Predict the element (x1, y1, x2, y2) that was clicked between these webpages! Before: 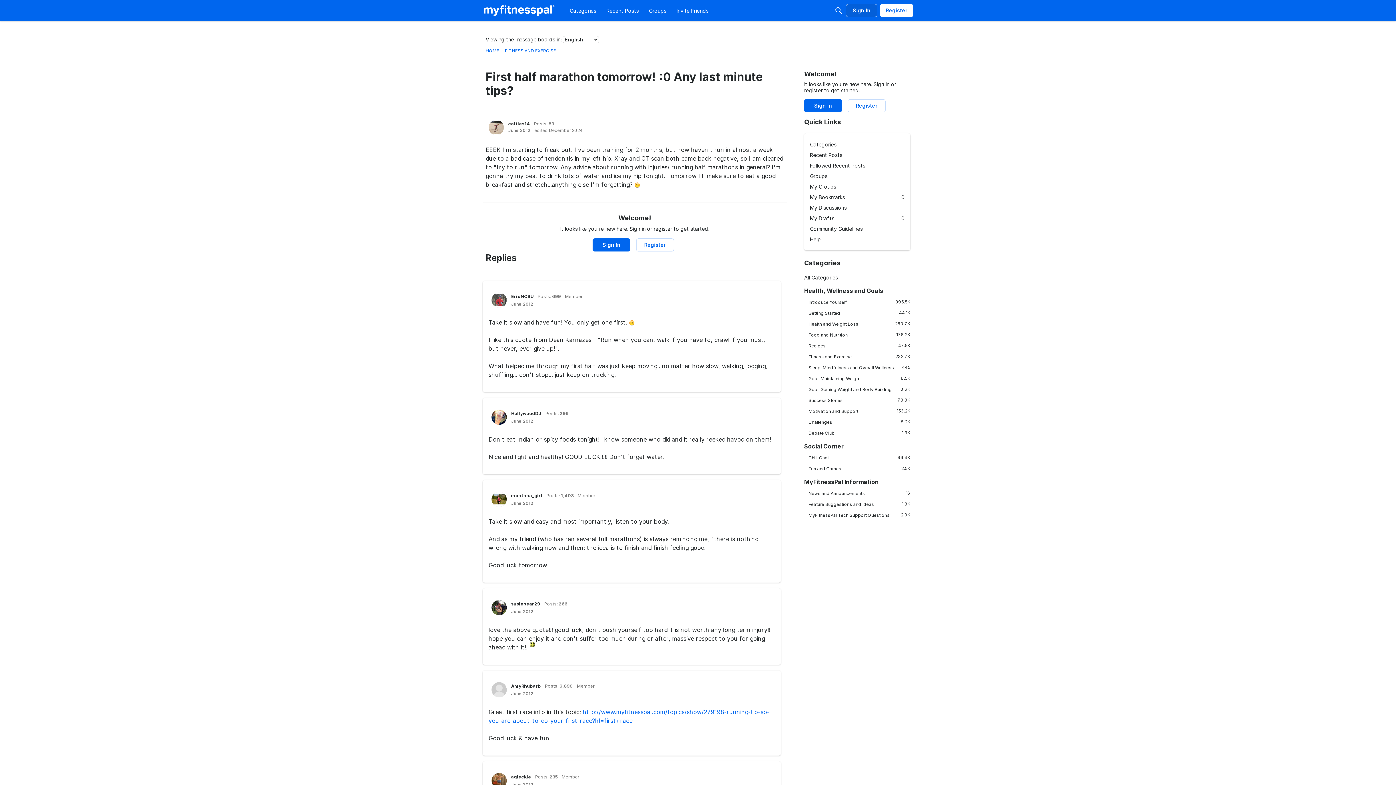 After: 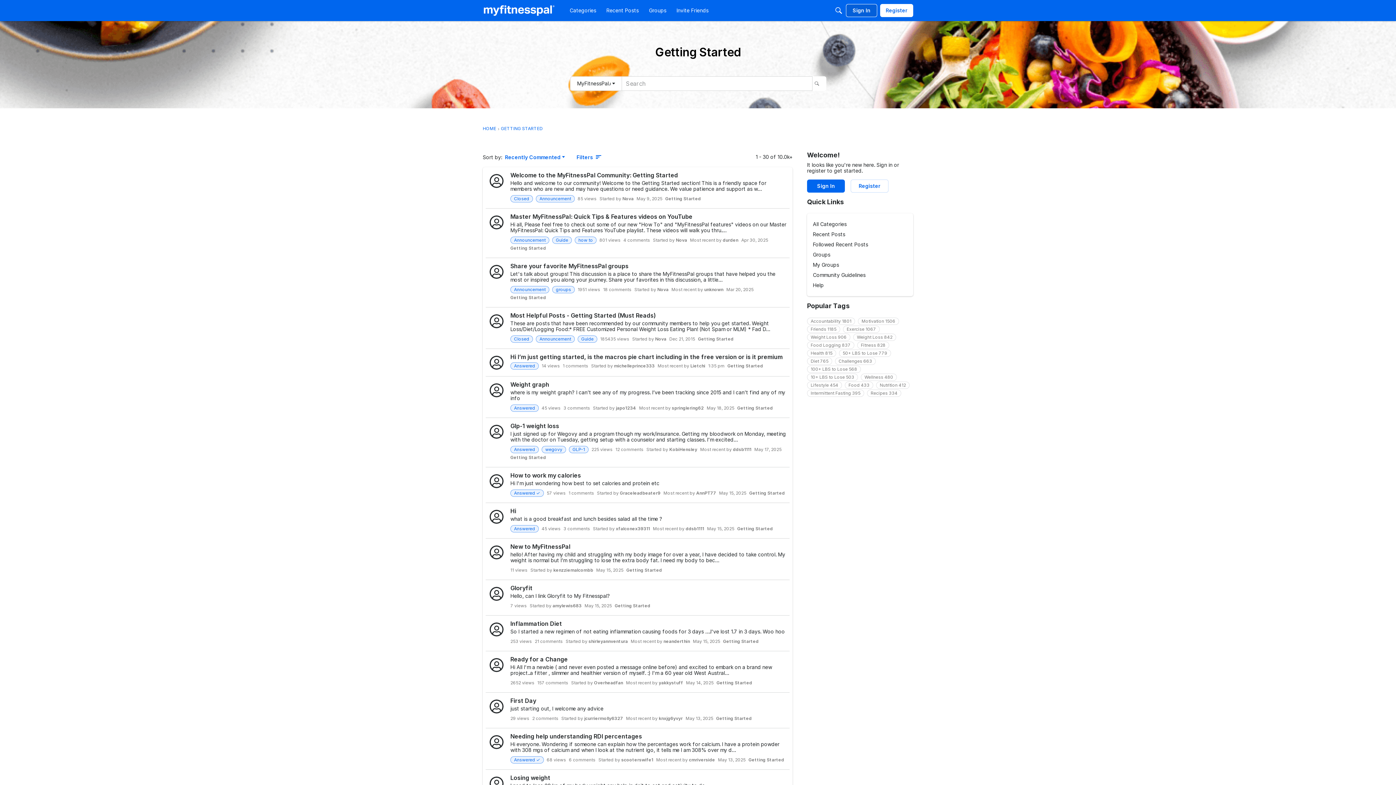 Action: bbox: (804, 309, 910, 316) label: 44.1K
Getting Started